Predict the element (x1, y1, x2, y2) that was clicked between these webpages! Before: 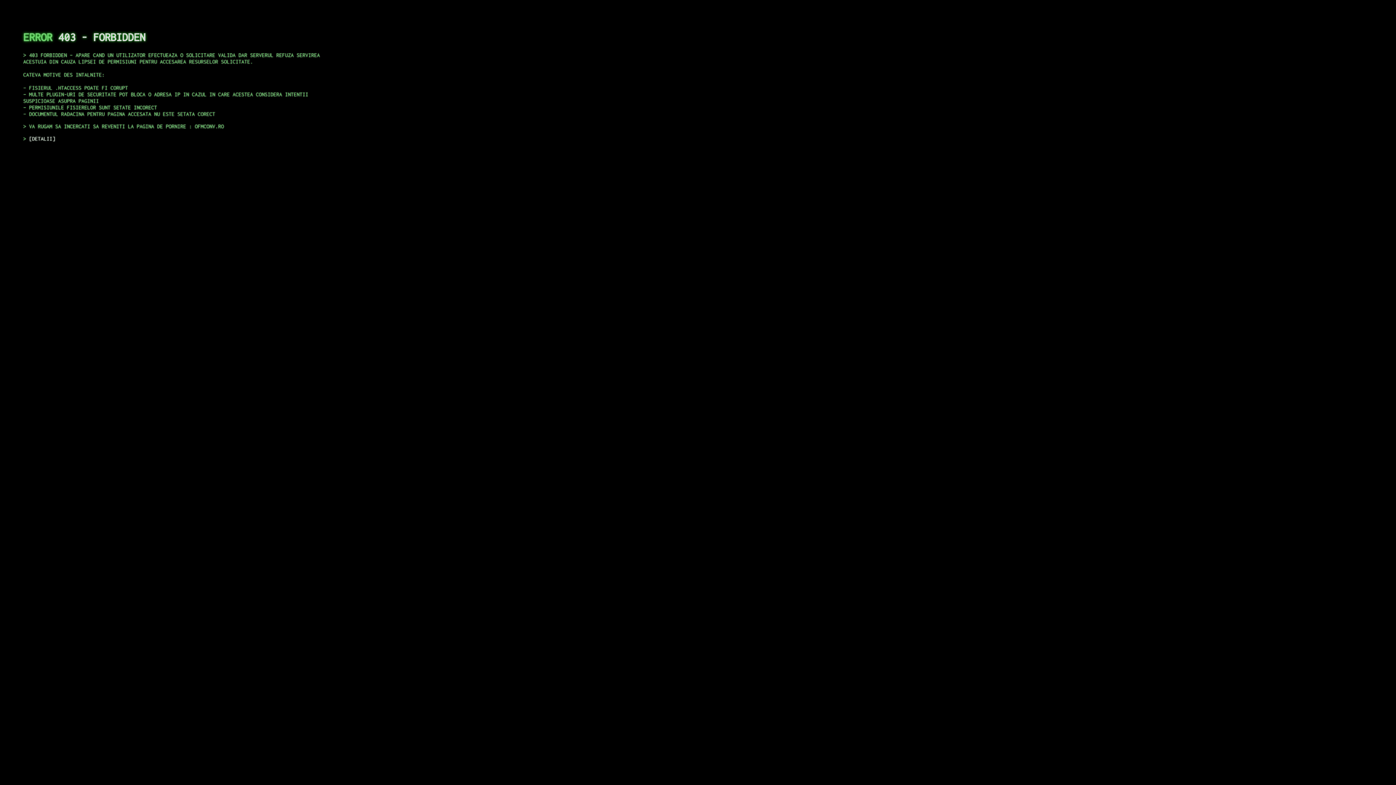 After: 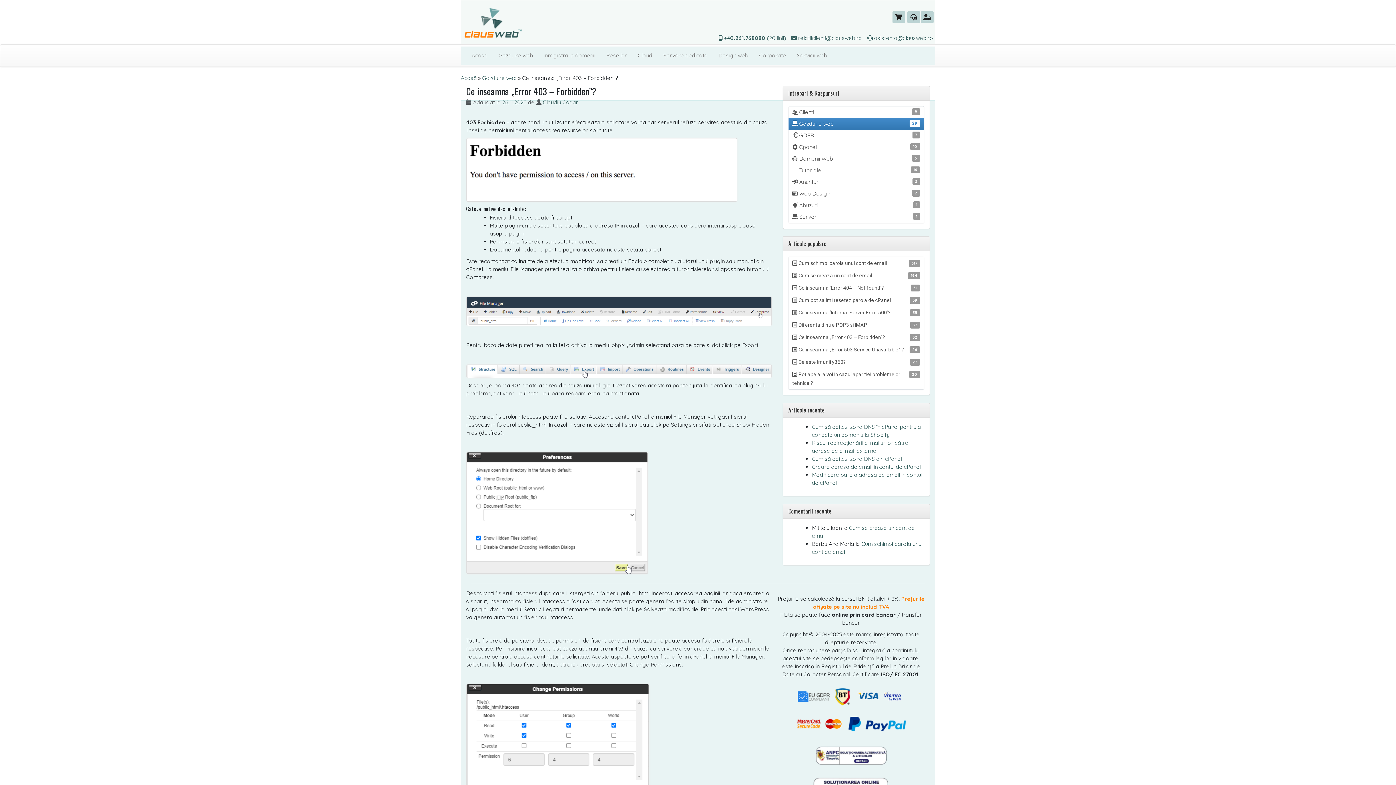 Action: label: DETALII bbox: (29, 135, 55, 141)